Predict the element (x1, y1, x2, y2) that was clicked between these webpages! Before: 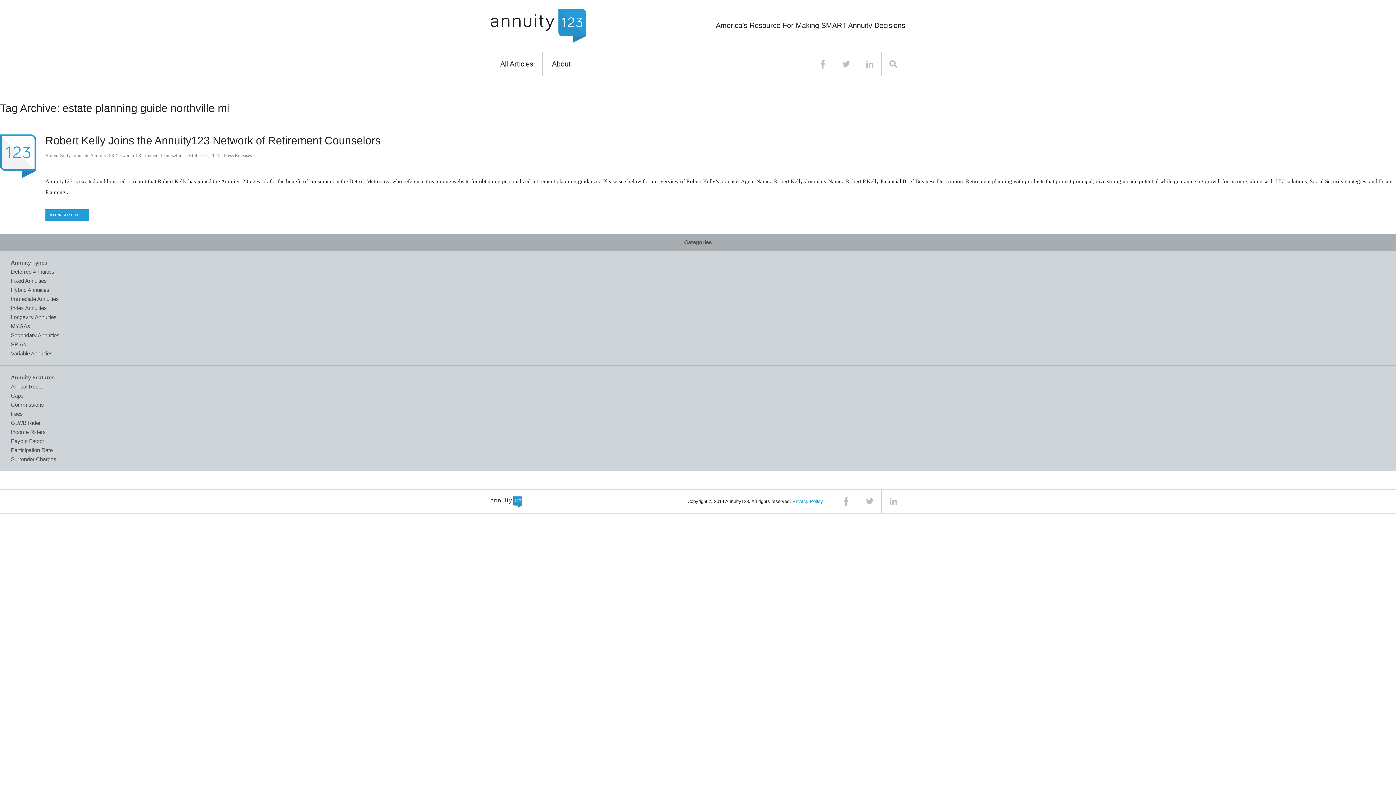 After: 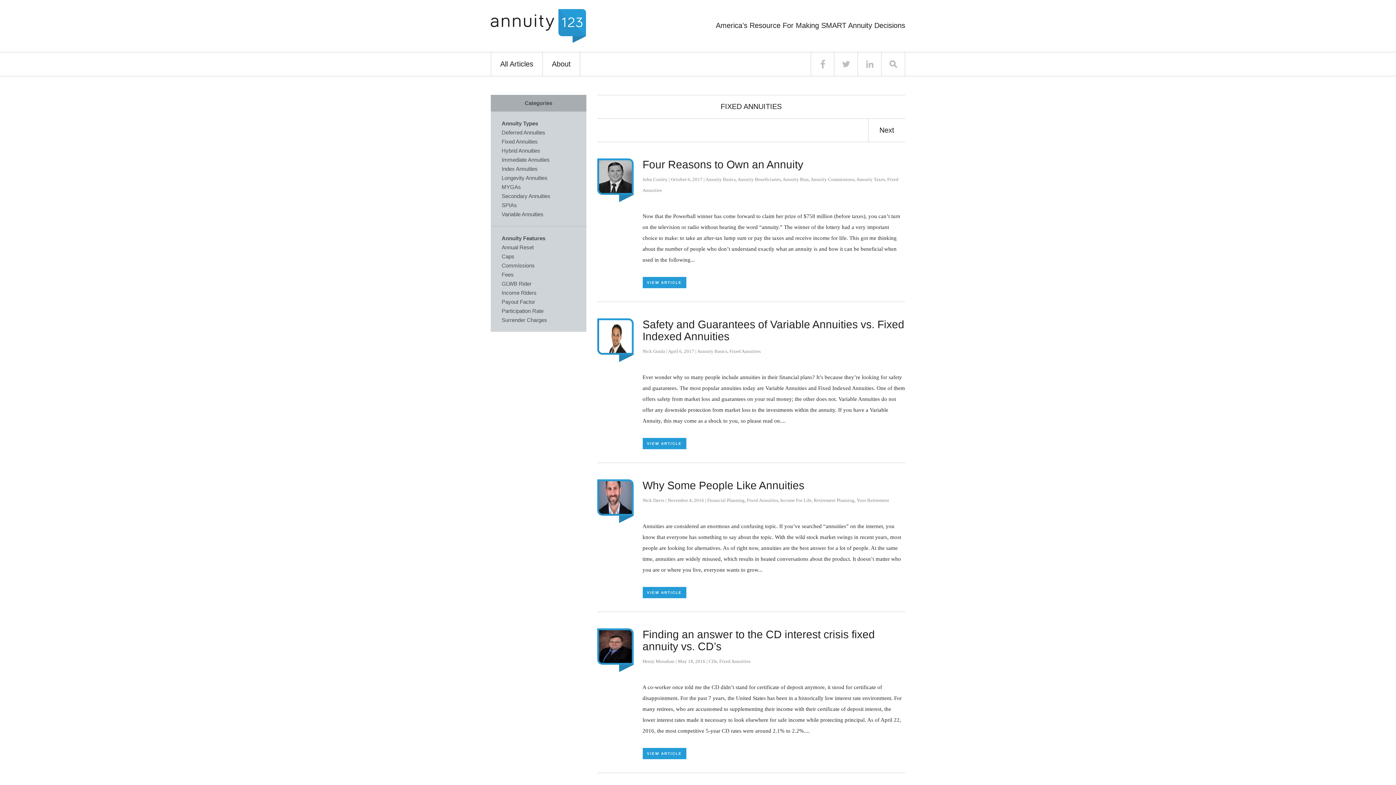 Action: label: Fixed Annuities bbox: (10, 277, 46, 284)